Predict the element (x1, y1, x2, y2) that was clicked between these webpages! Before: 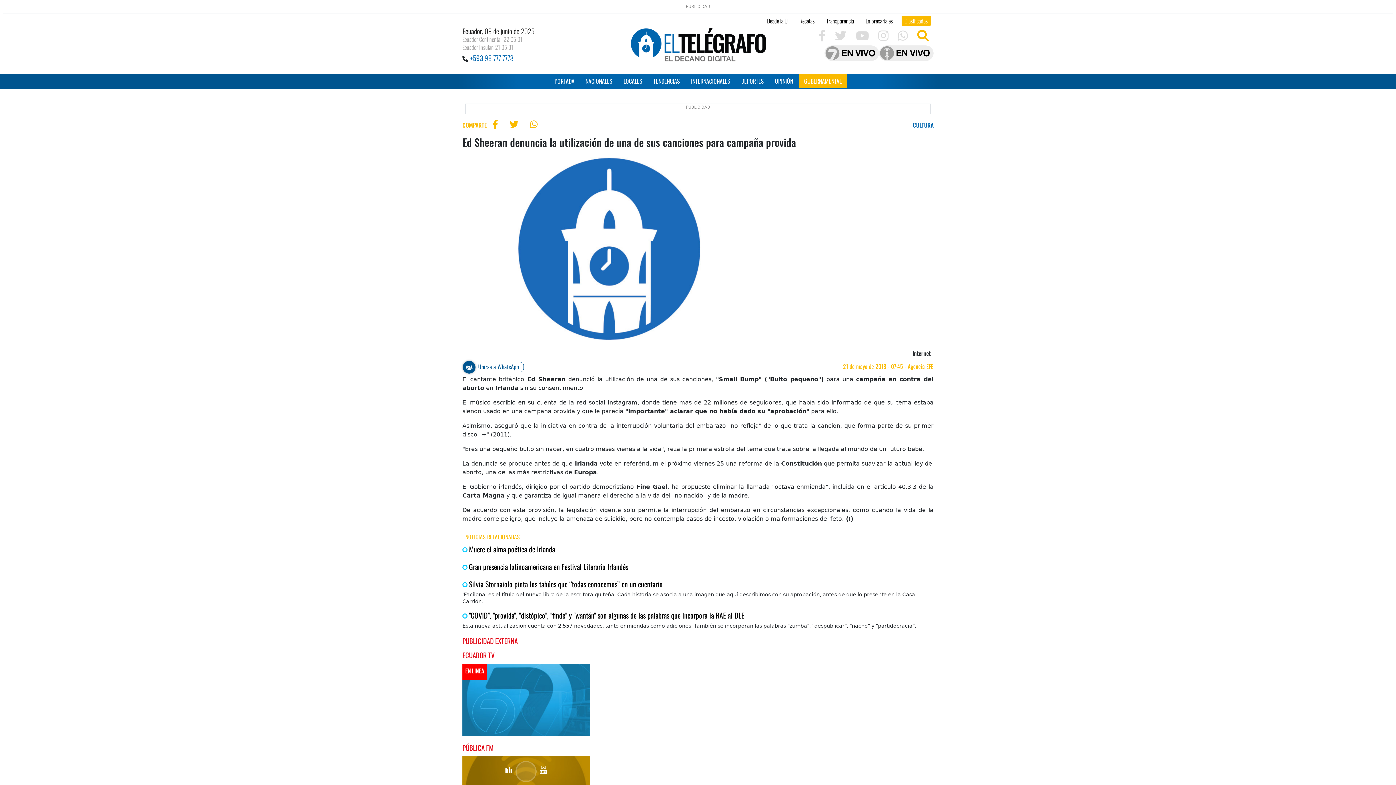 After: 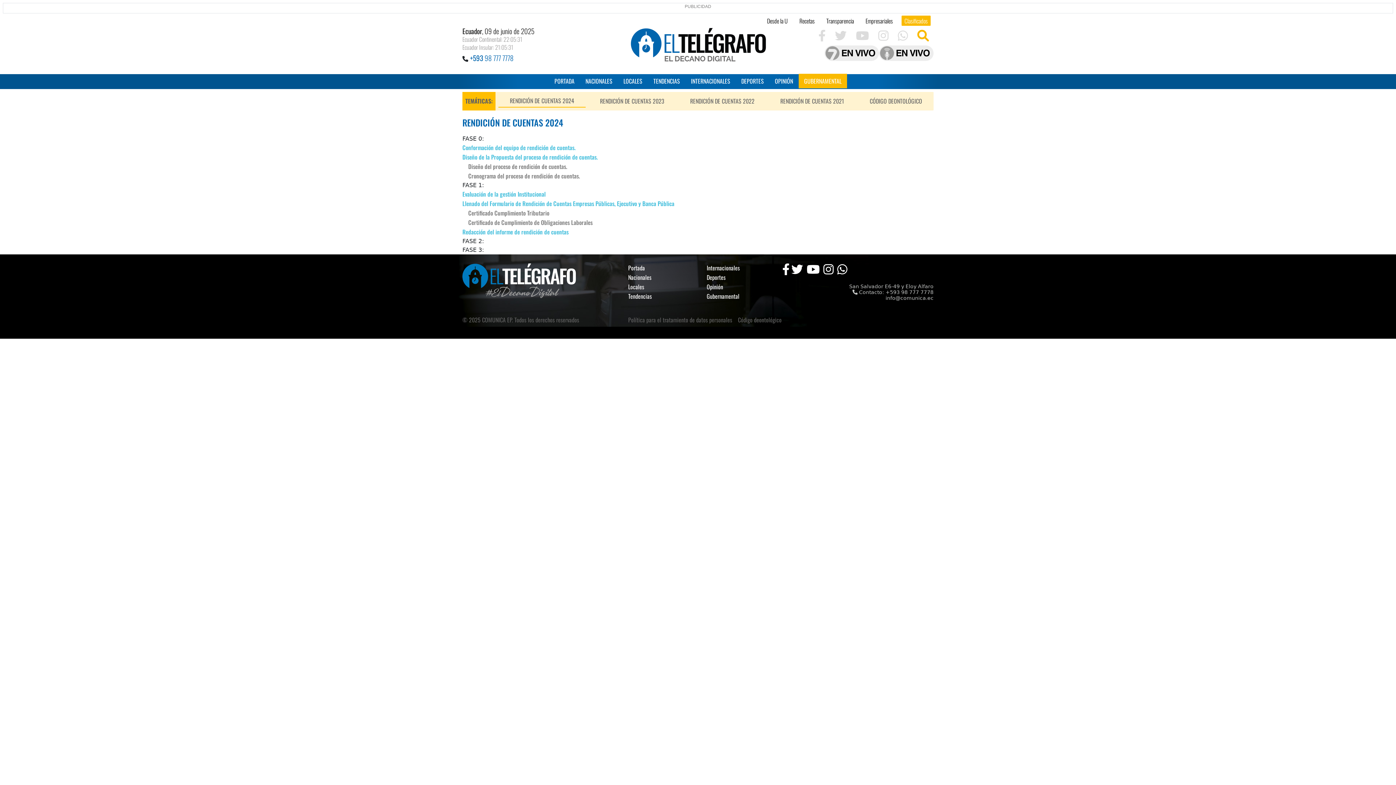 Action: label: Transparencia bbox: (823, 15, 857, 25)